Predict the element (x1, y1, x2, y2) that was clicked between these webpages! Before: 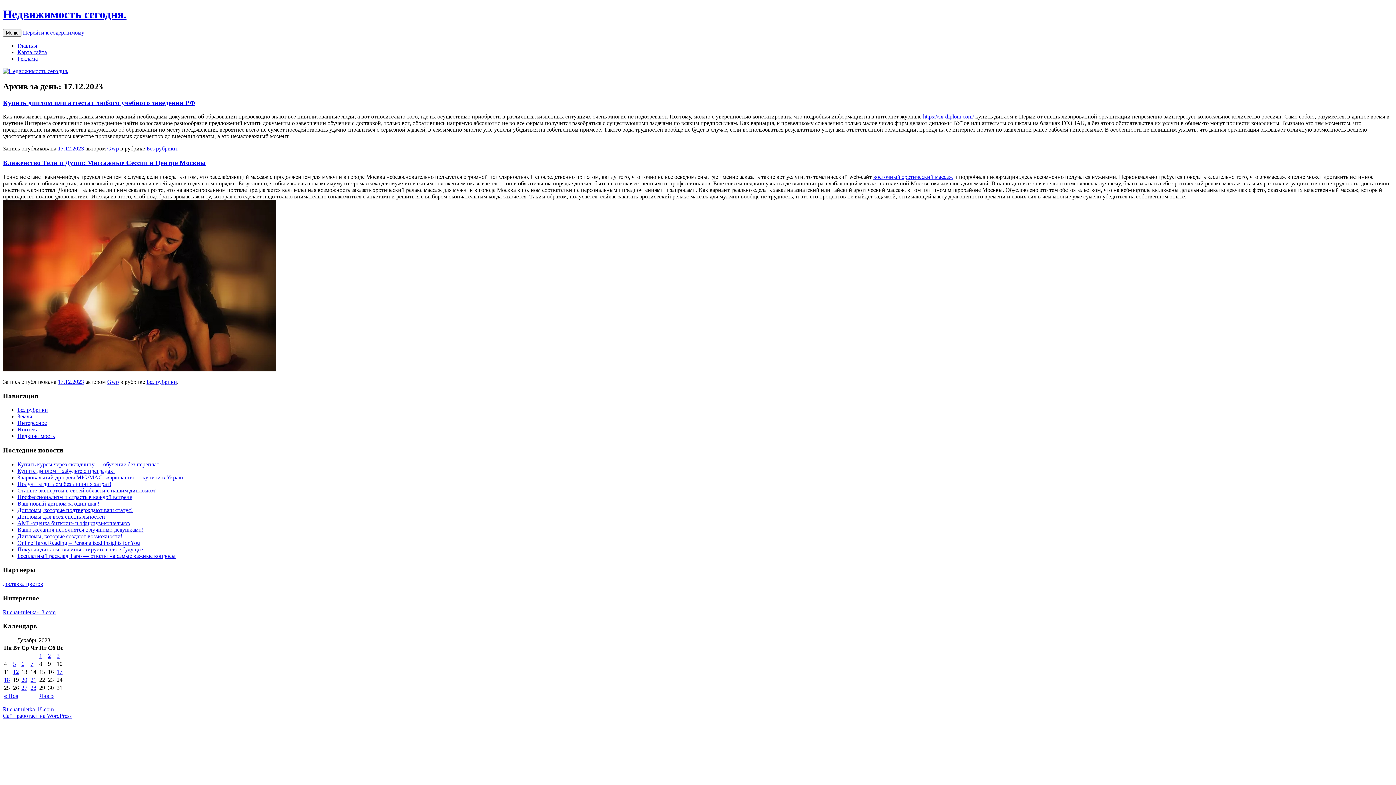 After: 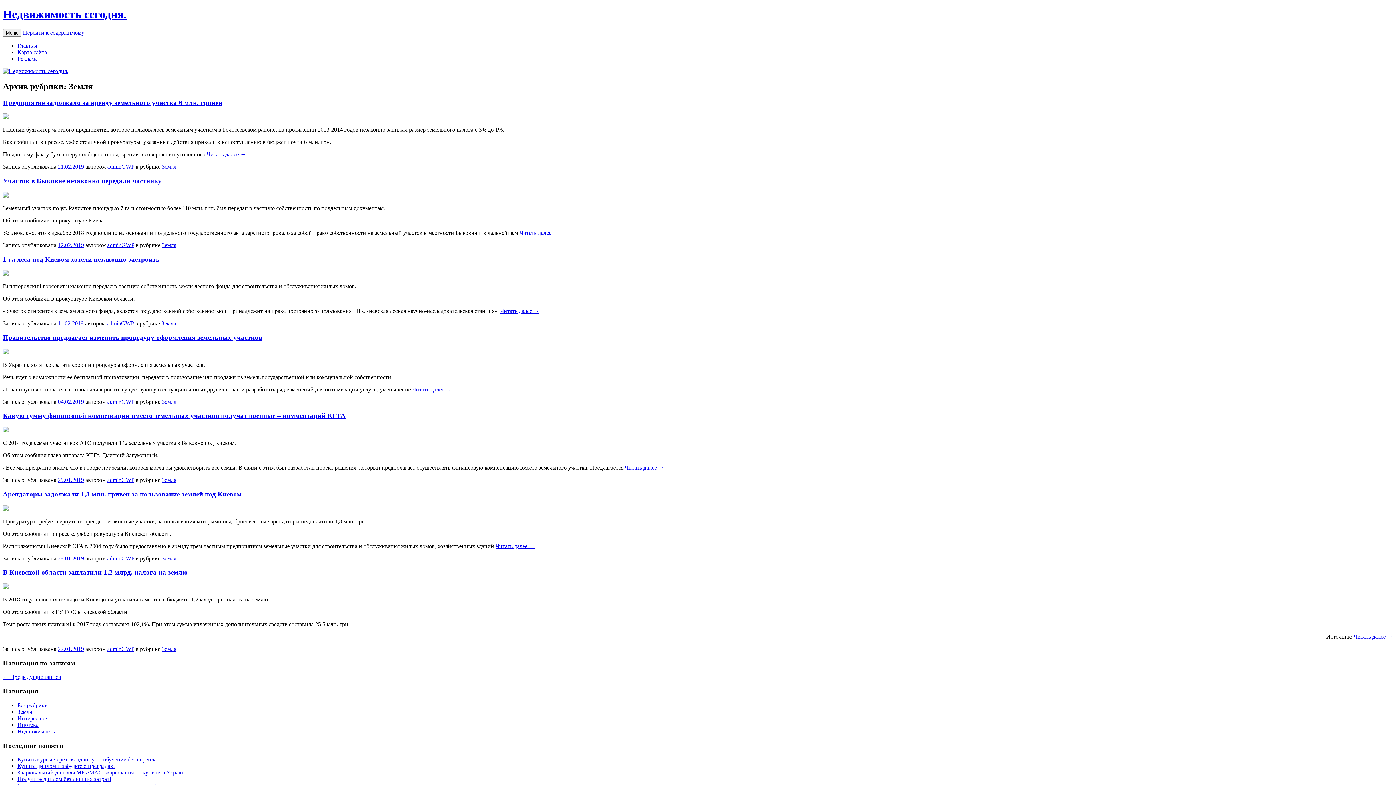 Action: bbox: (17, 413, 32, 419) label: Земля